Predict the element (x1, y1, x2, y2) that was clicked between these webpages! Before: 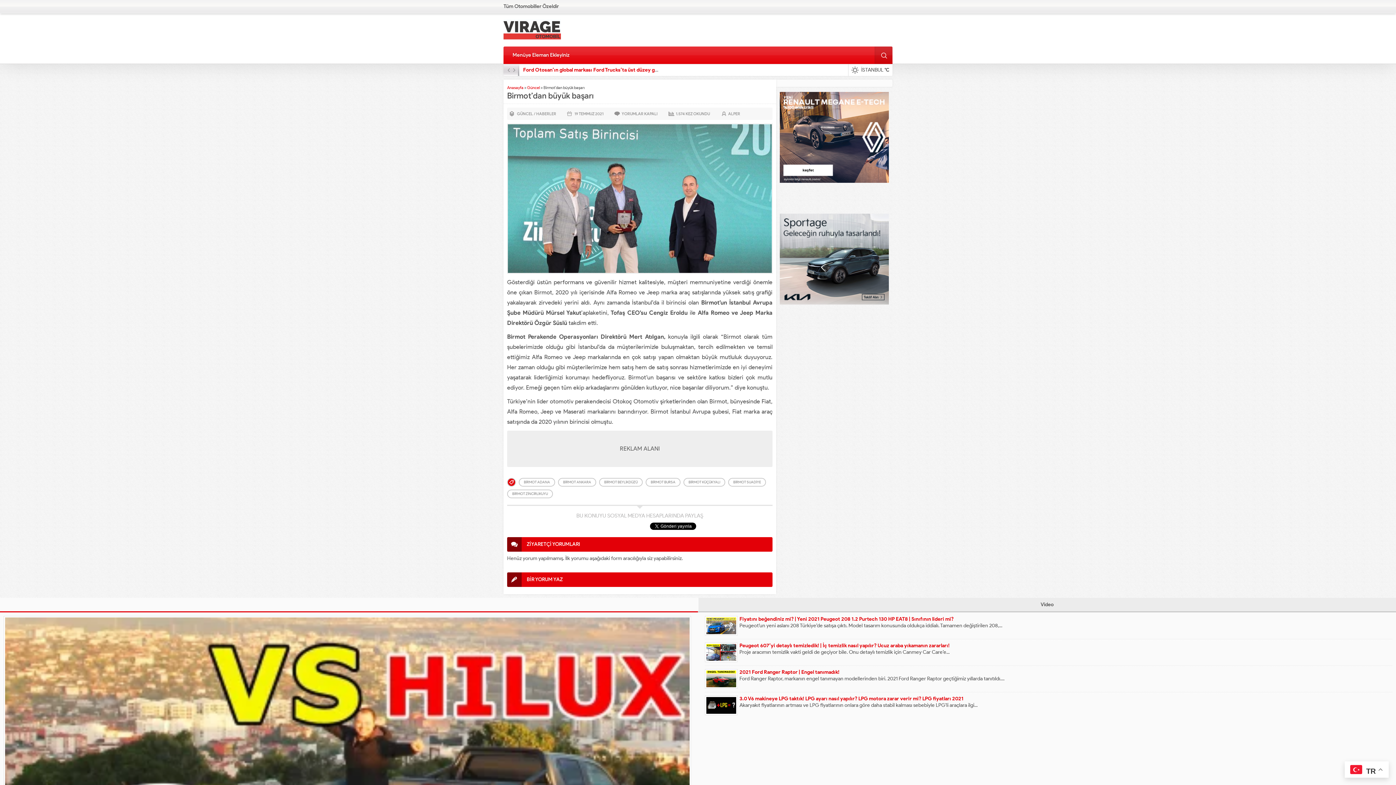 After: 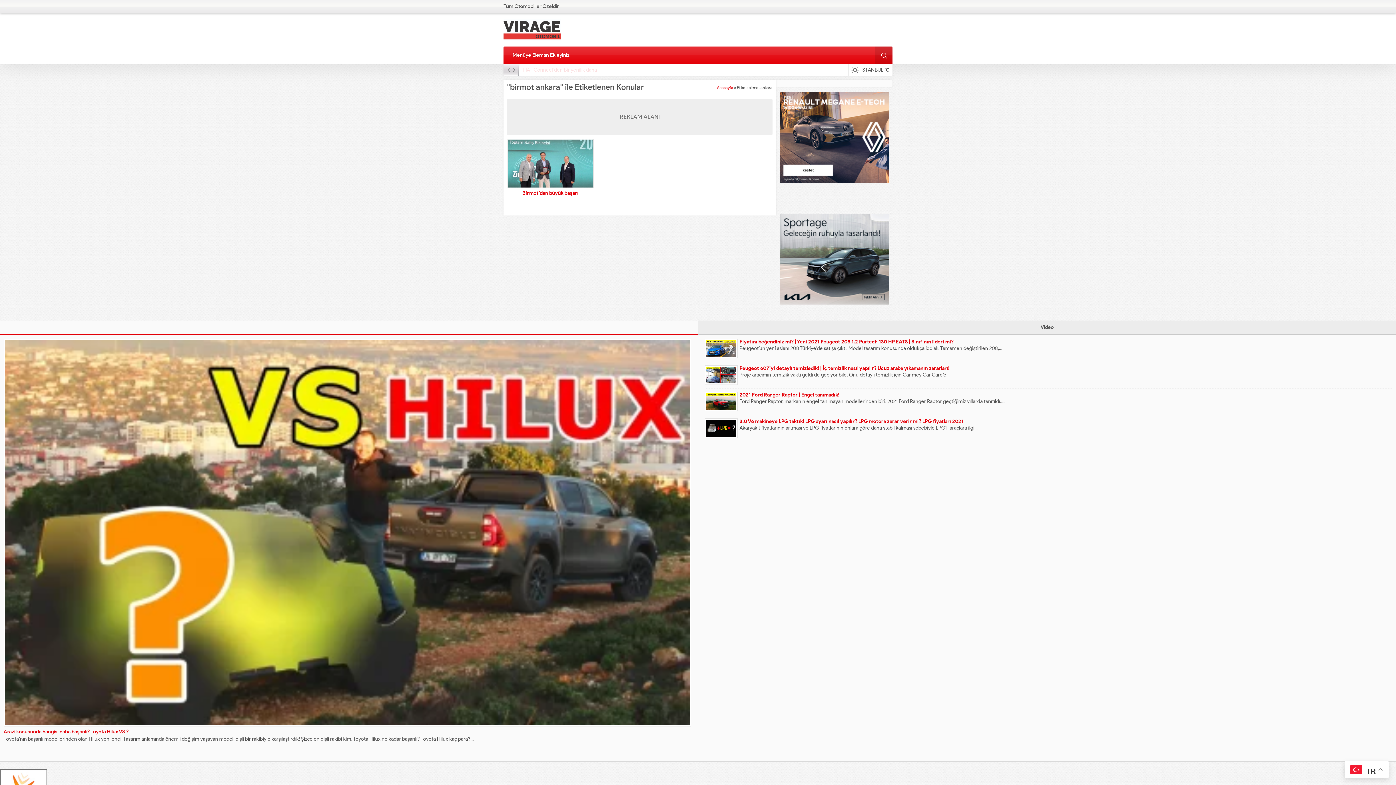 Action: label: BİRMOT ANKARA bbox: (558, 478, 596, 486)